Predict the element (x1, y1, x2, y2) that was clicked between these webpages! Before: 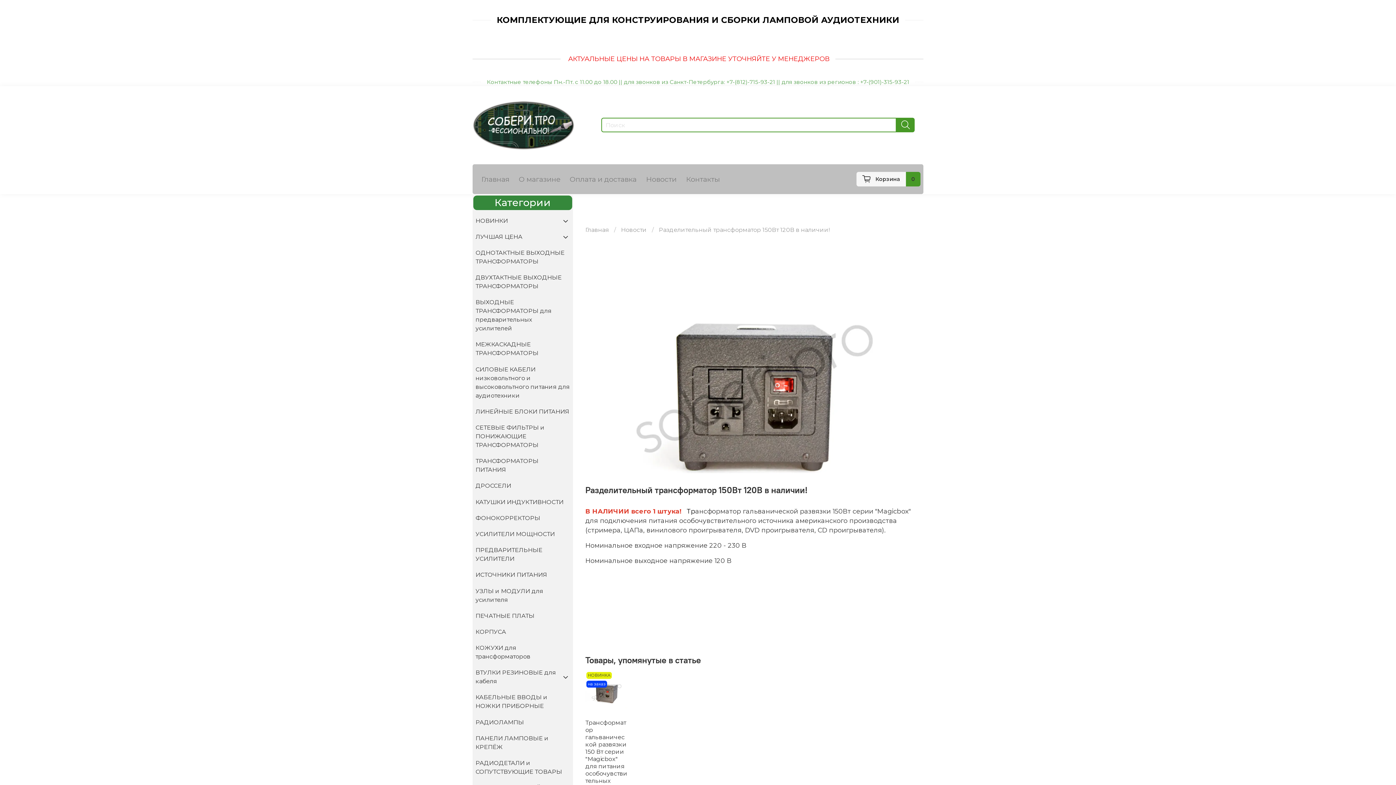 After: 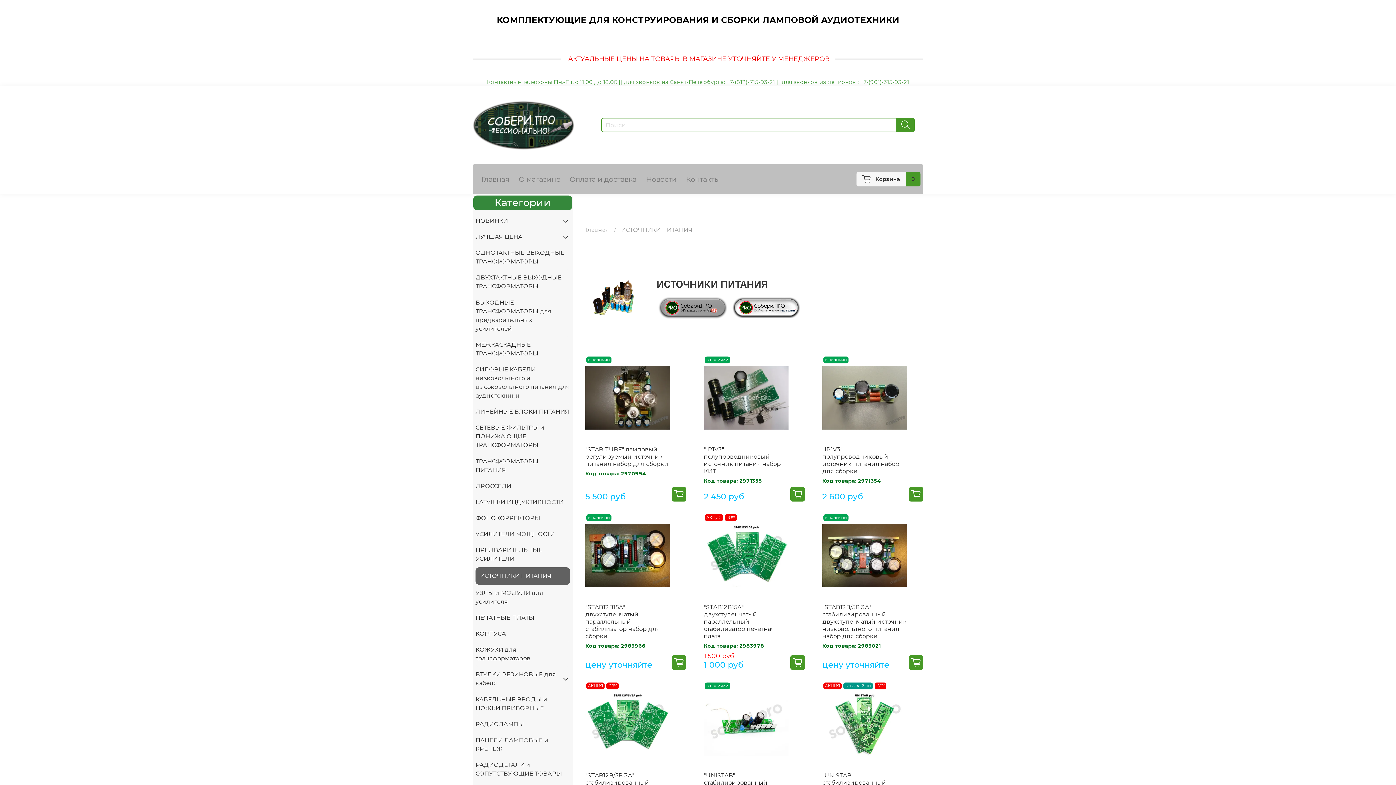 Action: label: ИСТОЧНИКИ ПИТАНИЯ bbox: (475, 567, 570, 583)